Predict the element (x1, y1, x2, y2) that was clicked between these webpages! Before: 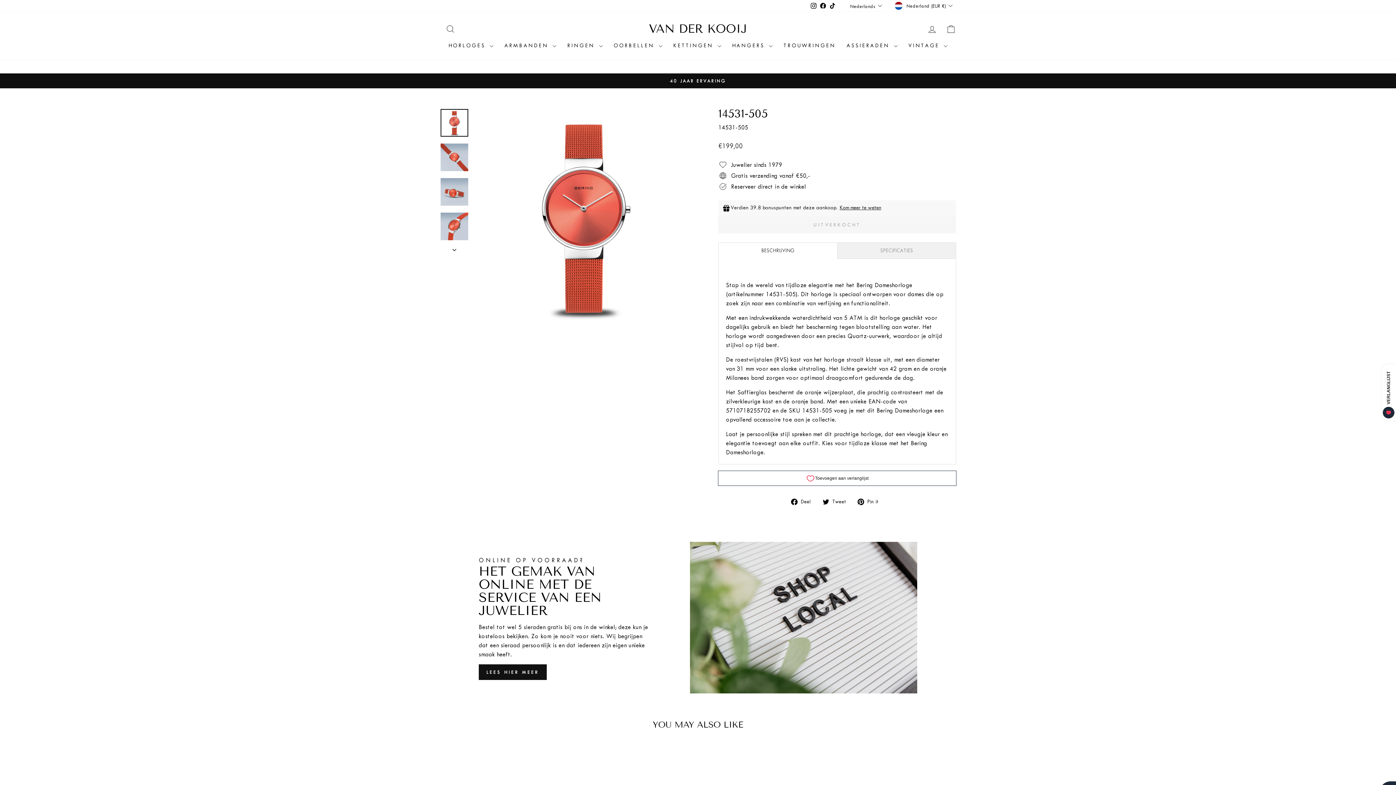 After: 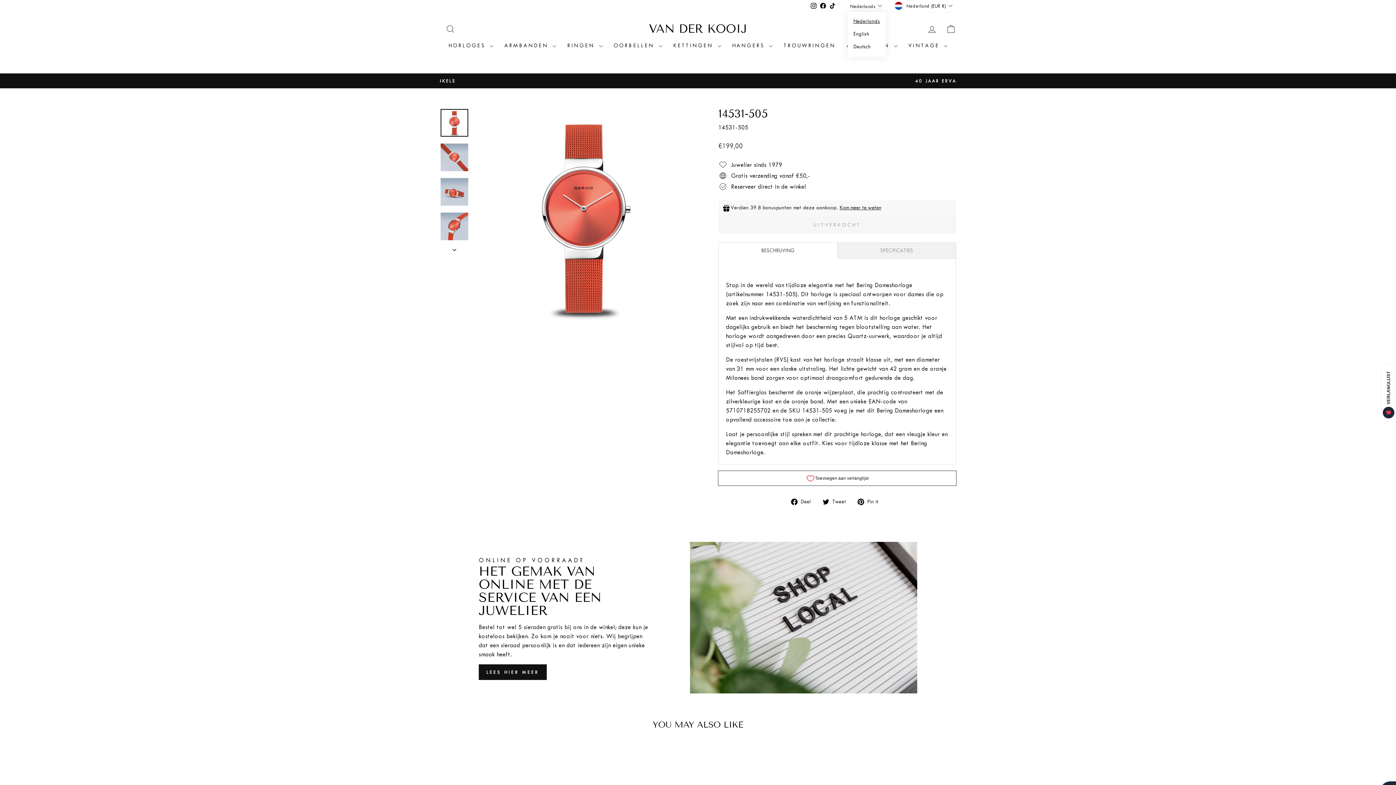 Action: label: Nederlands bbox: (848, 0, 885, 11)